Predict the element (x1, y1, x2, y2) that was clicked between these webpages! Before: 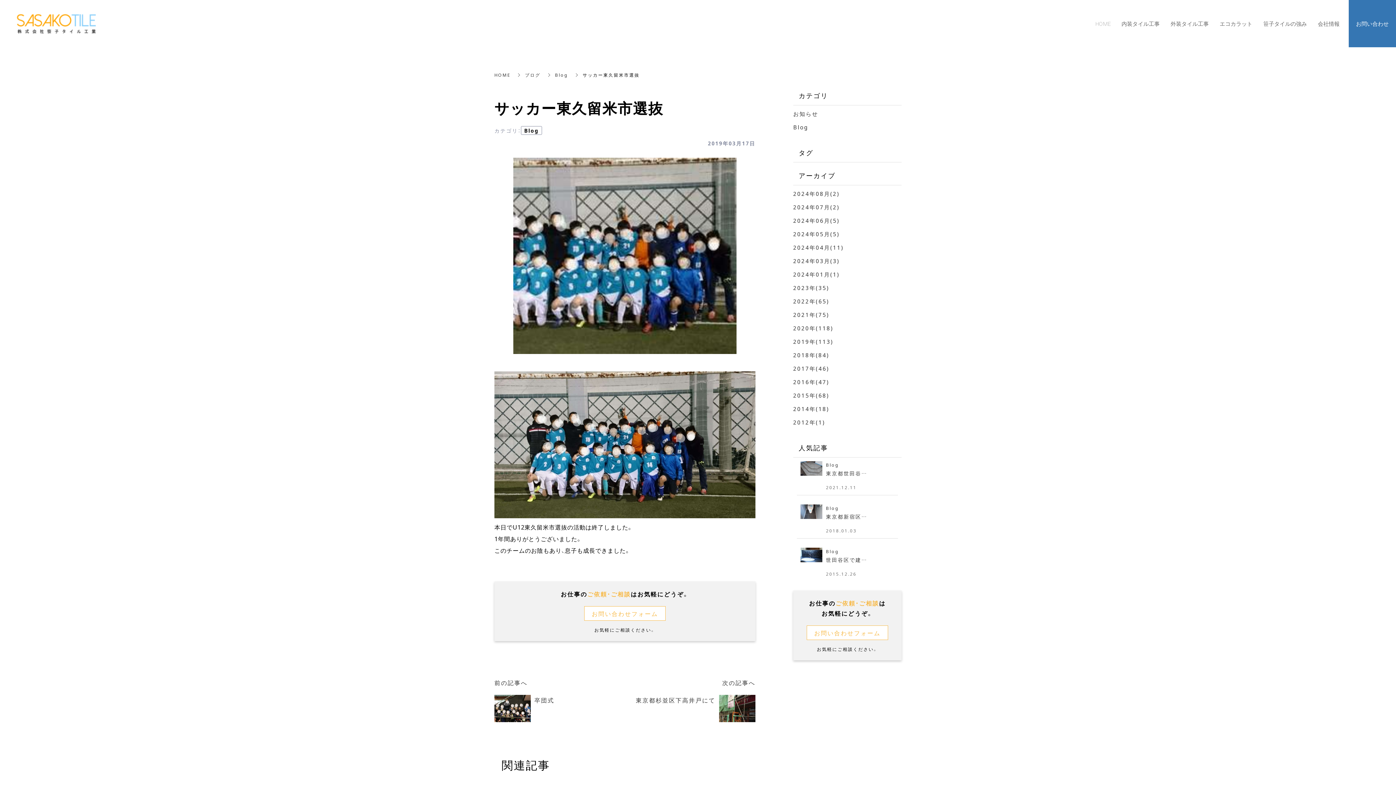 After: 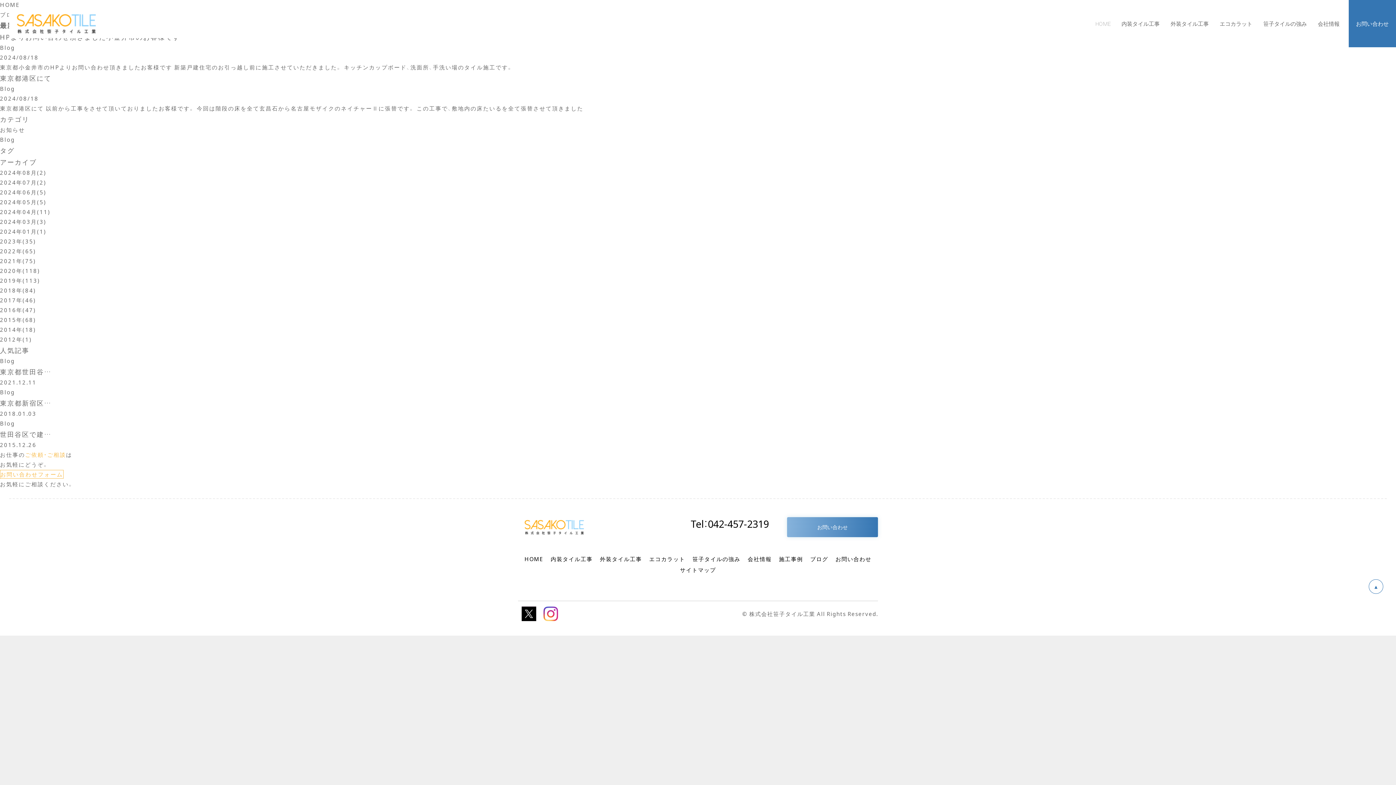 Action: label: 2024年08月(2) bbox: (793, 189, 839, 197)